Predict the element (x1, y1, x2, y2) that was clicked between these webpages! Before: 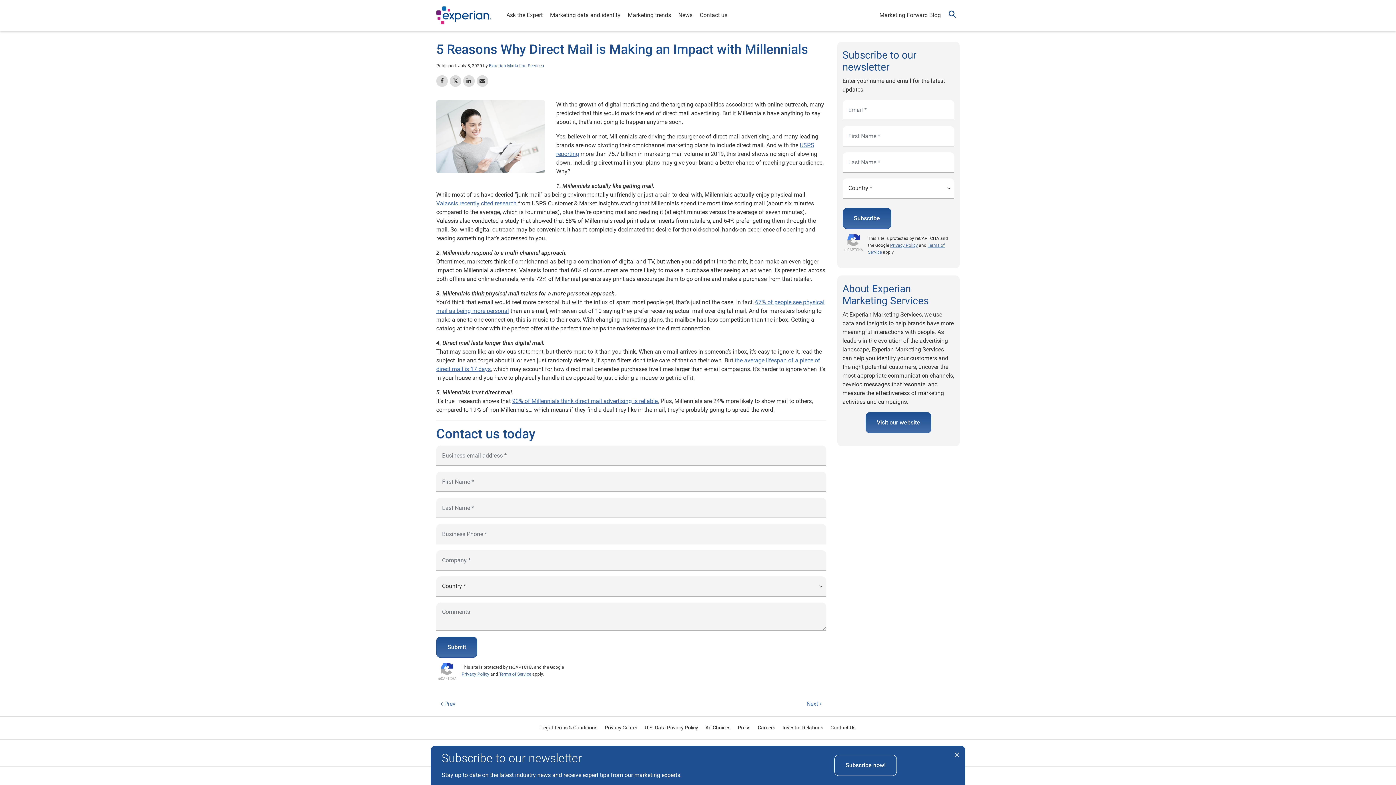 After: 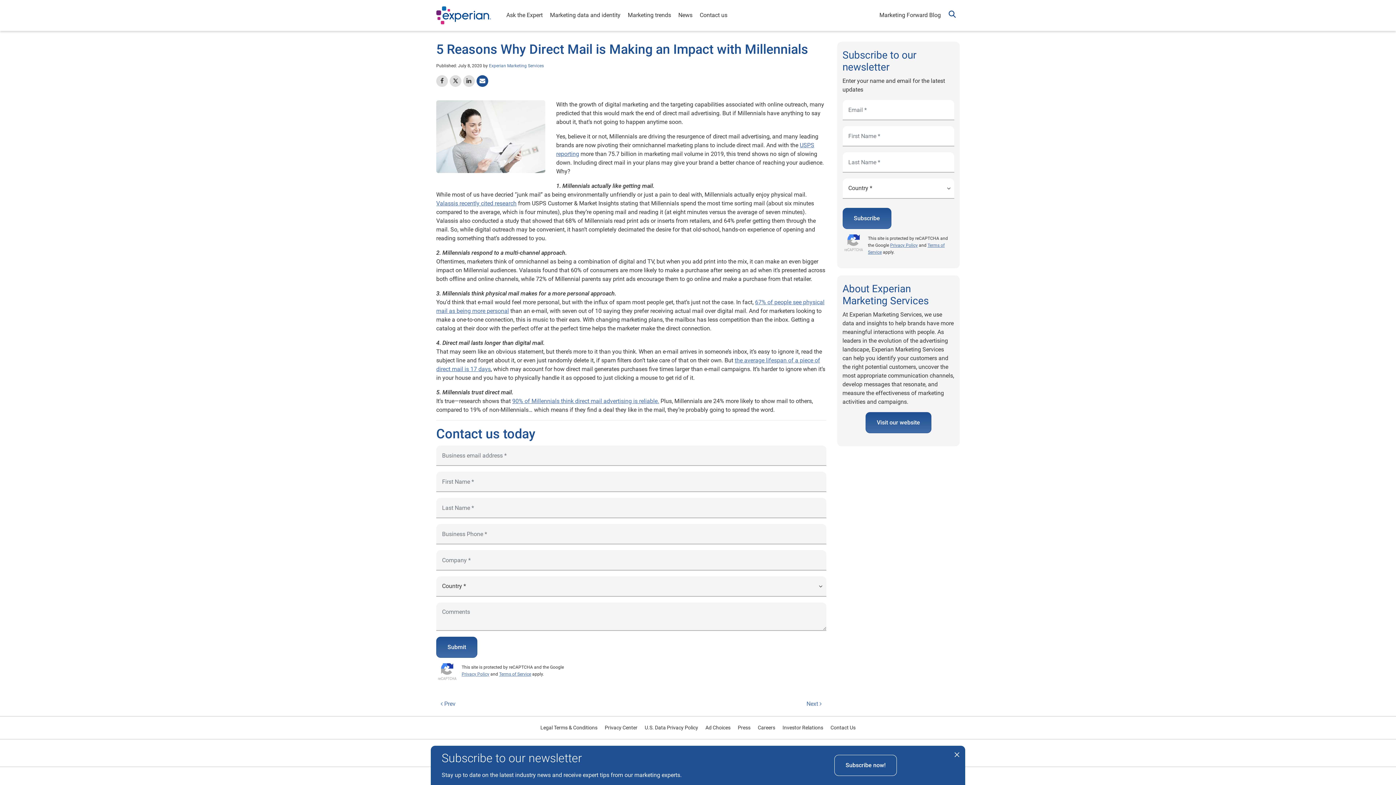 Action: label: email bbox: (476, 75, 488, 86)